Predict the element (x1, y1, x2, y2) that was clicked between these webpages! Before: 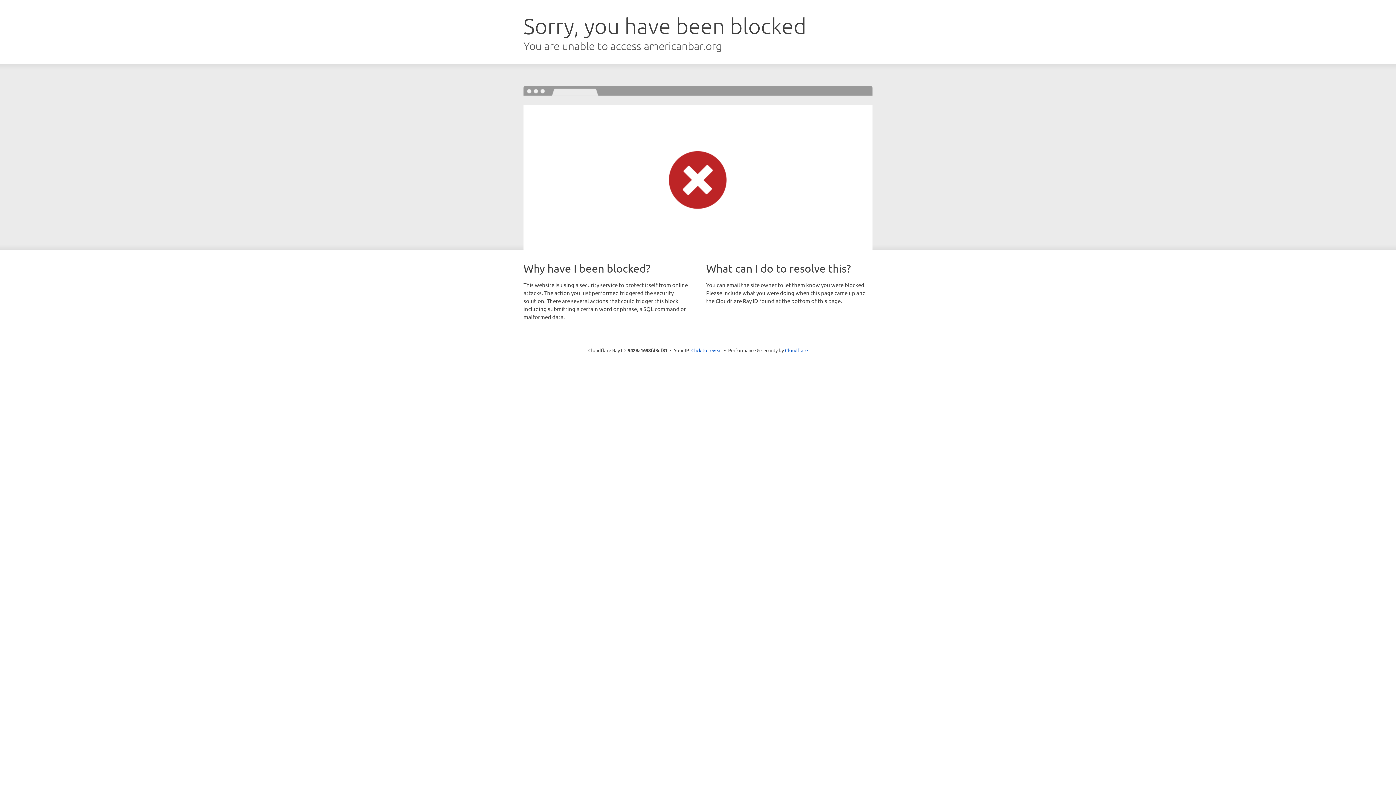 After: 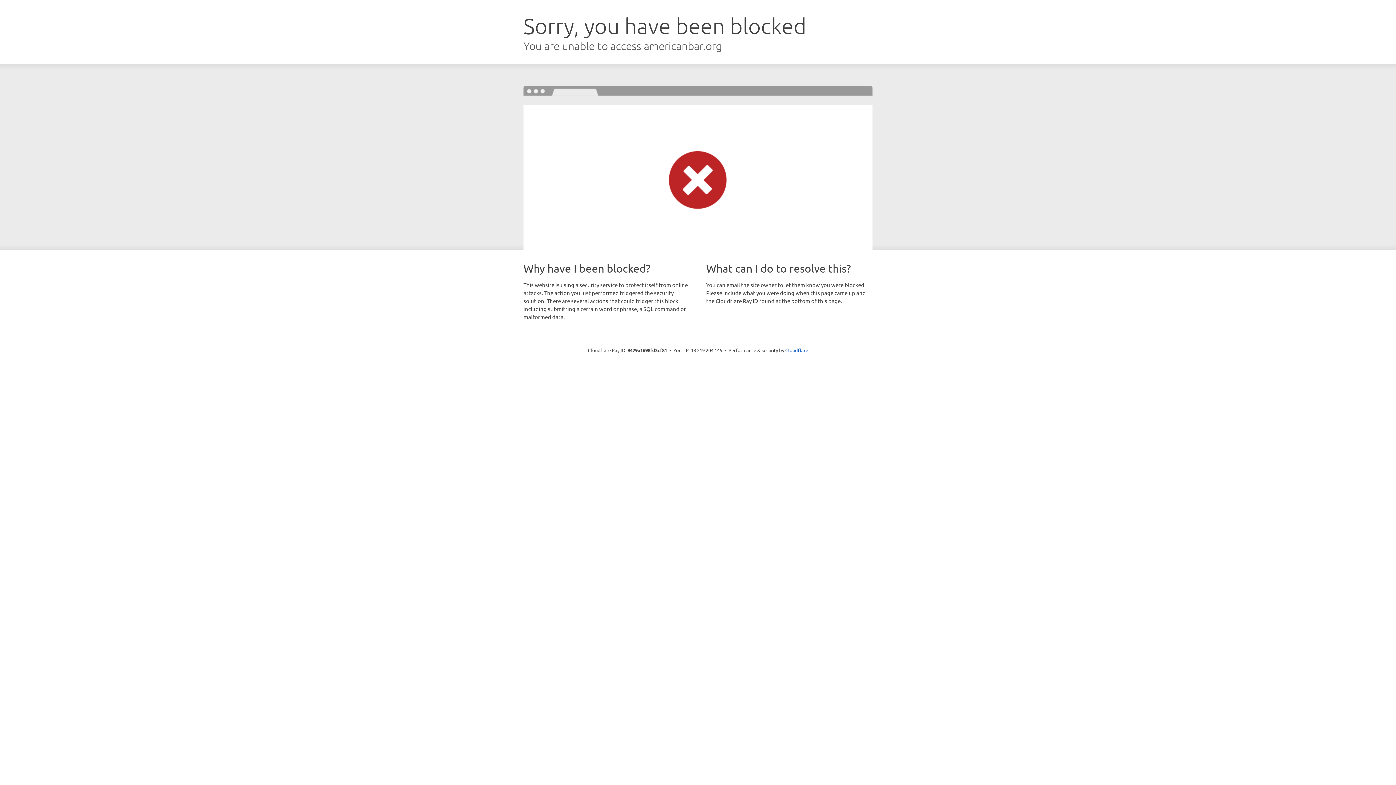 Action: bbox: (691, 346, 722, 353) label: Click to reveal